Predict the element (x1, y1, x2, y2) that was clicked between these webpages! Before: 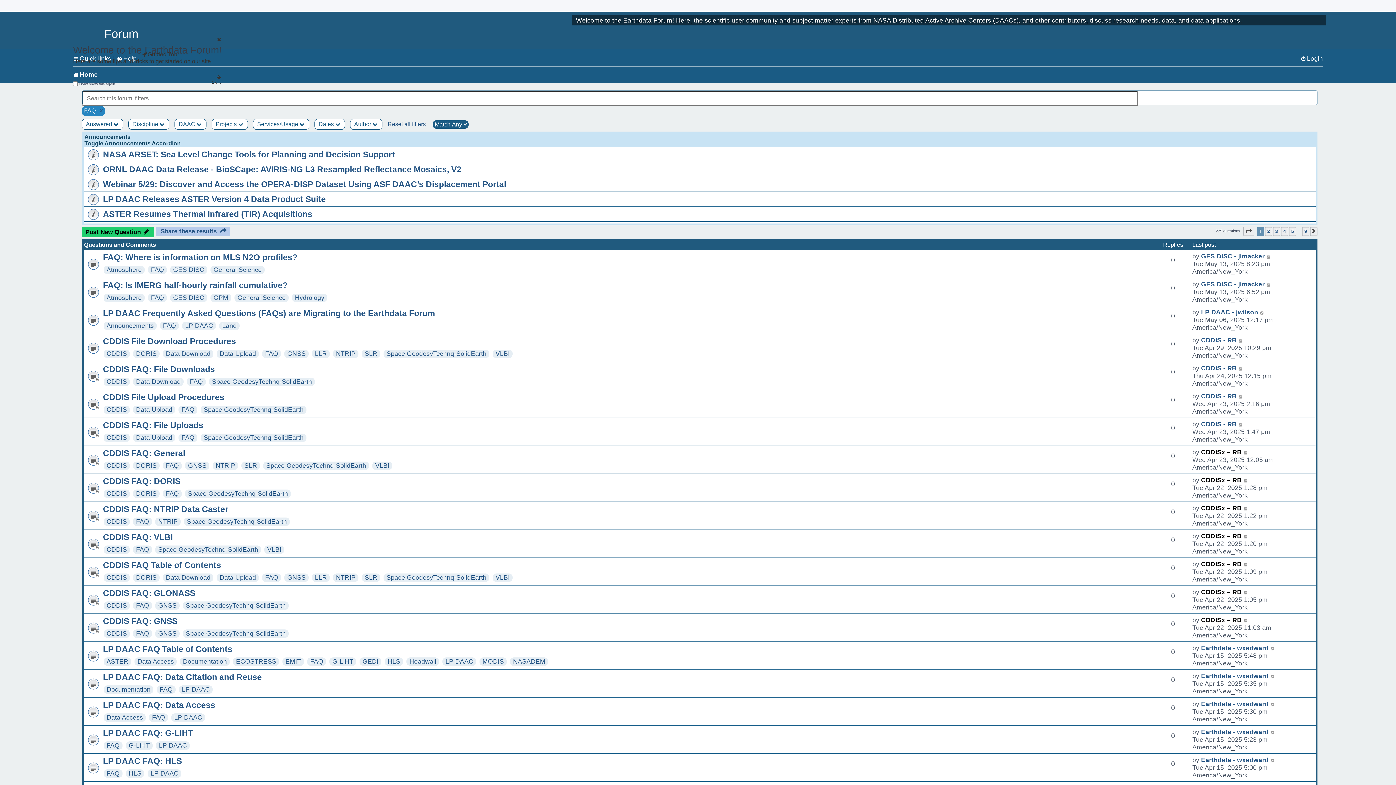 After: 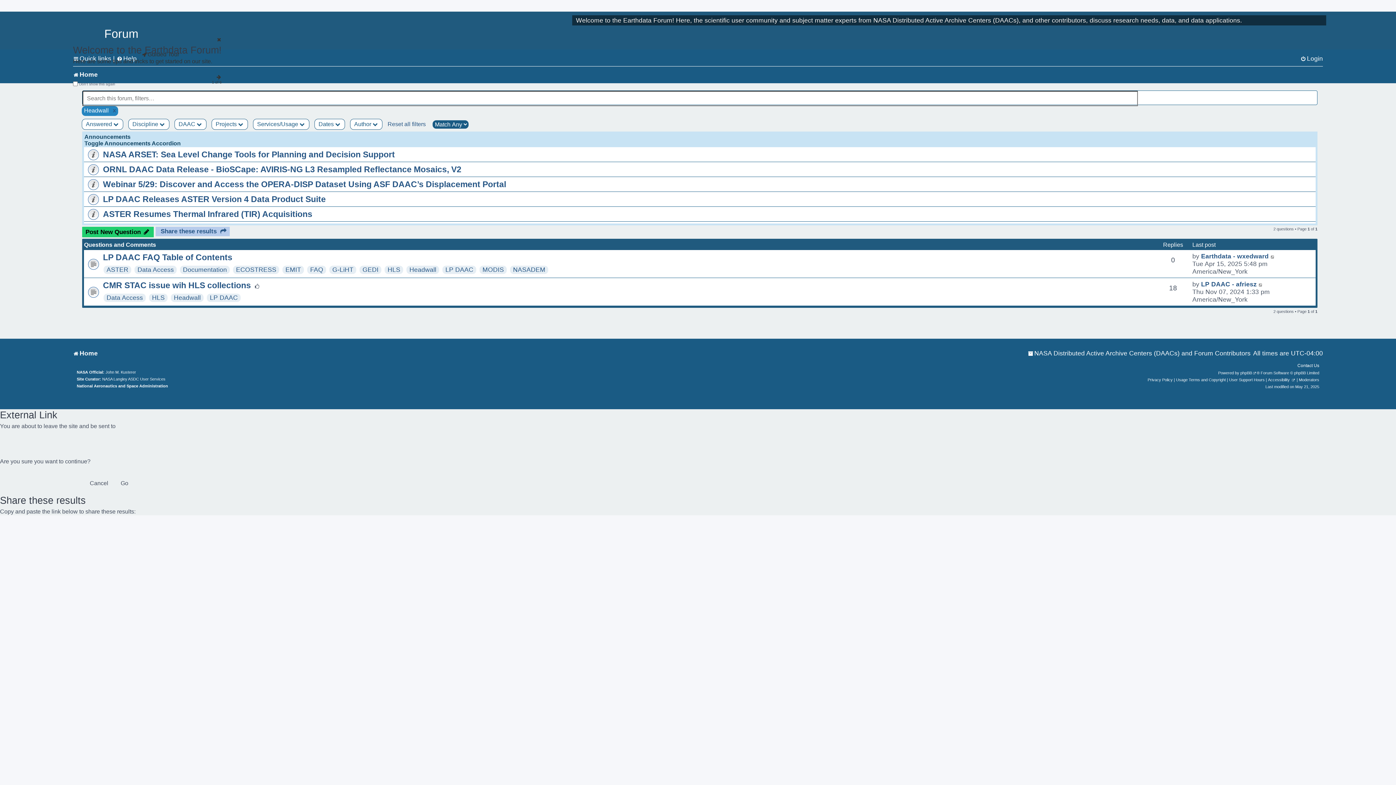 Action: bbox: (409, 658, 436, 665) label: Headwall